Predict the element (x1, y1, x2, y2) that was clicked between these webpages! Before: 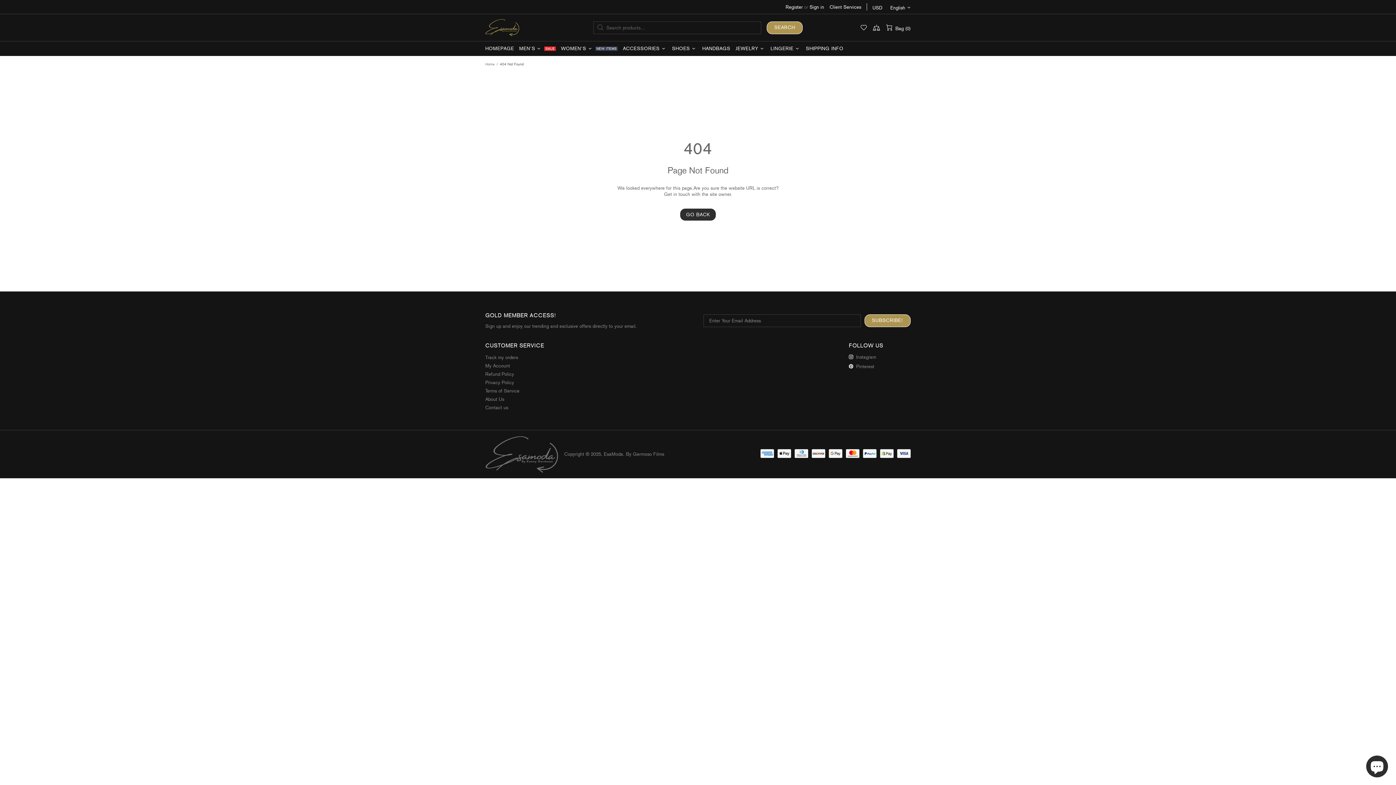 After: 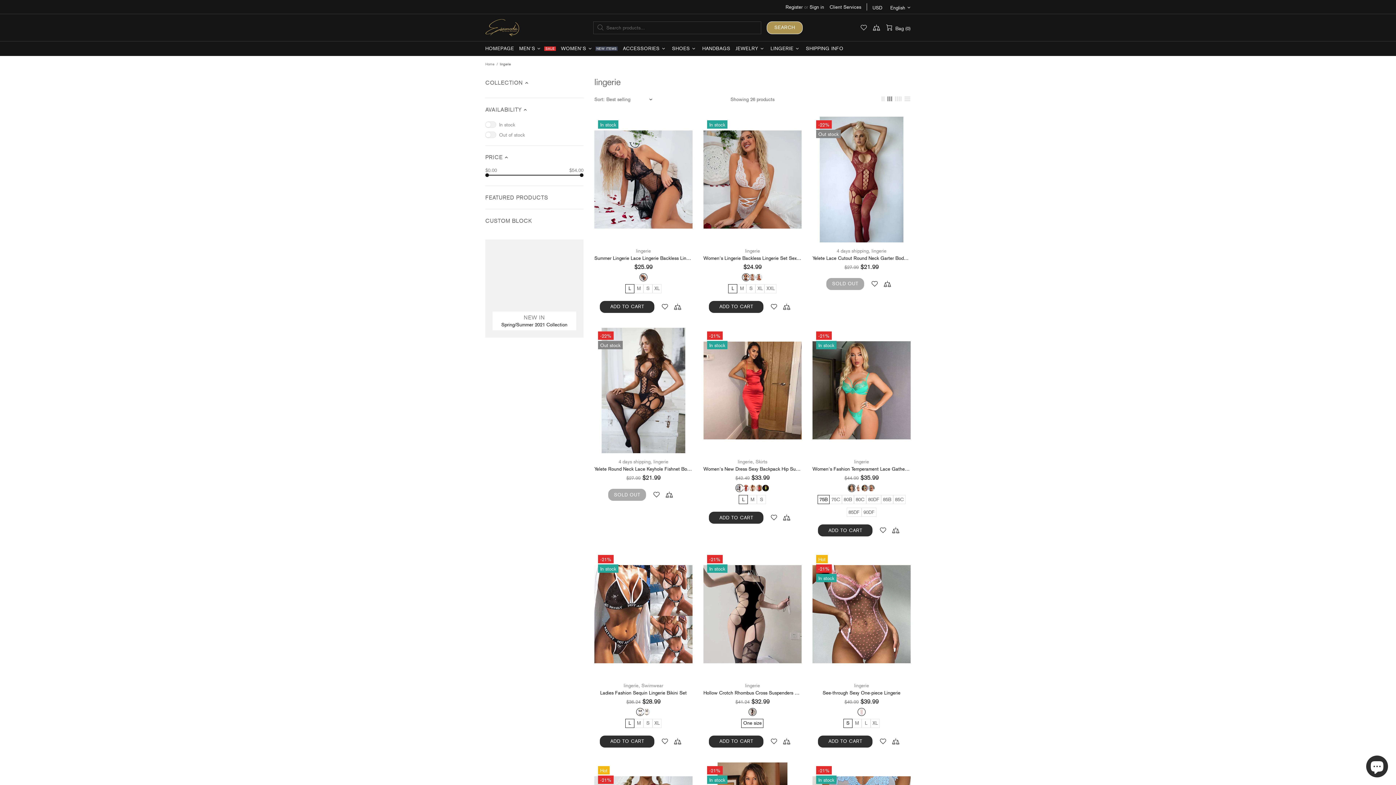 Action: bbox: (768, 41, 803, 56) label: LINGERIE